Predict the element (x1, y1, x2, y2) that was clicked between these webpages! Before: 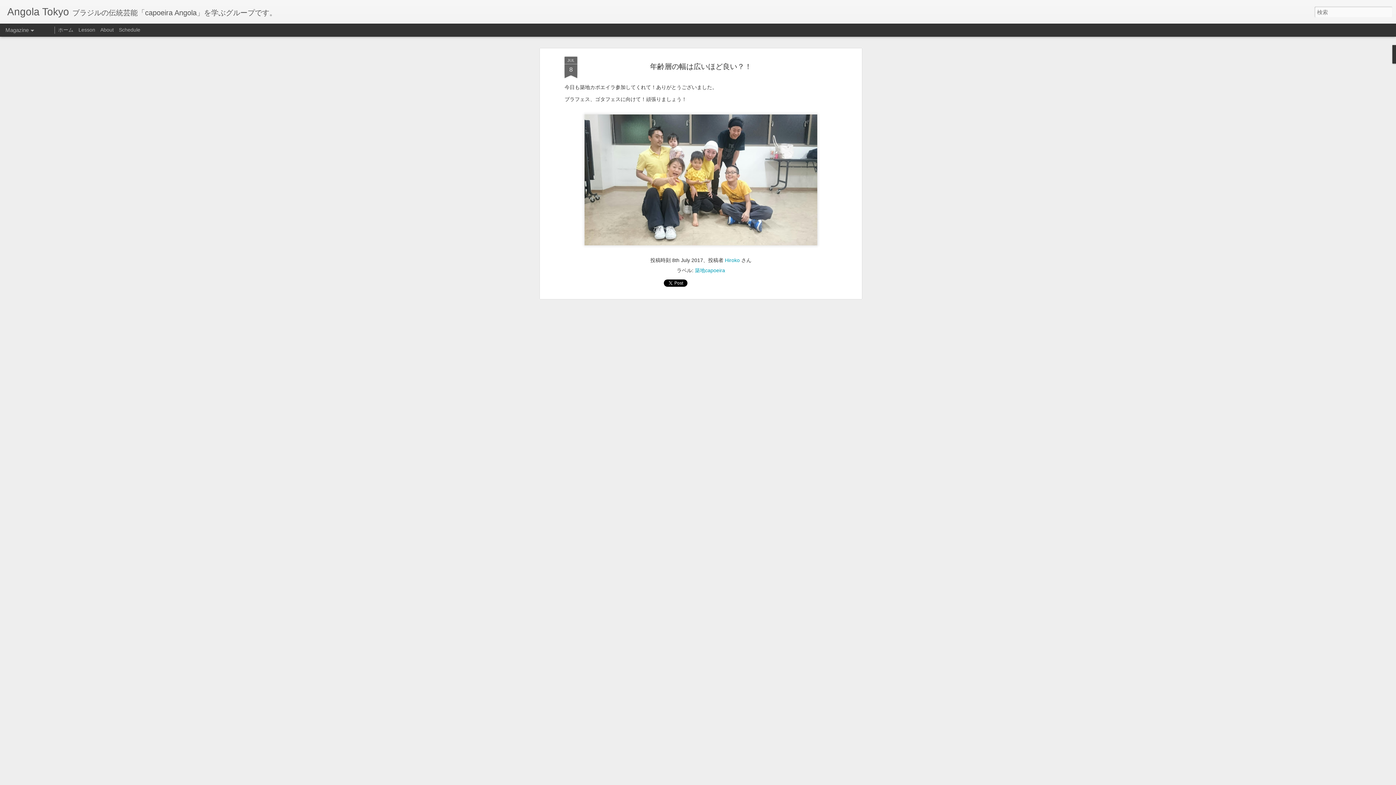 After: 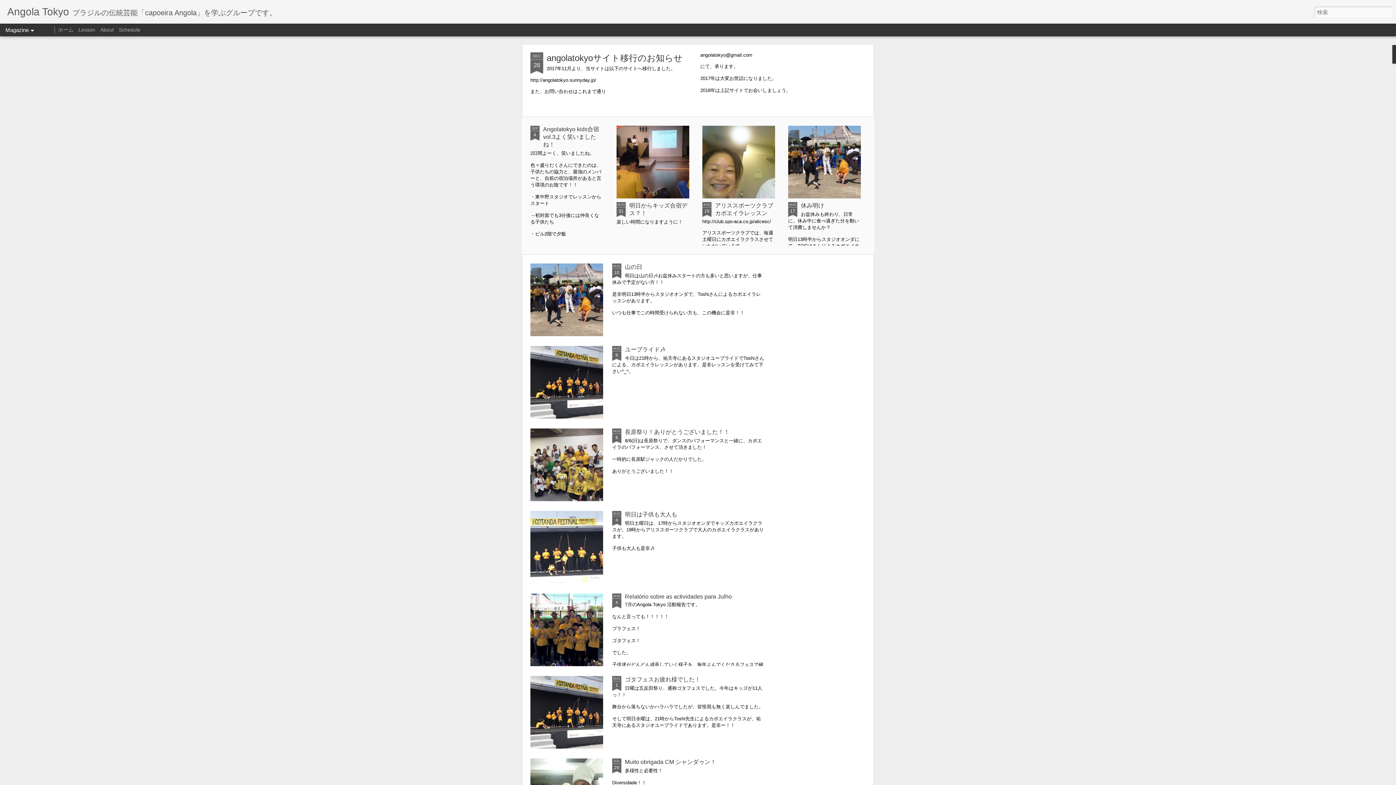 Action: label: ホーム bbox: (58, 26, 73, 32)